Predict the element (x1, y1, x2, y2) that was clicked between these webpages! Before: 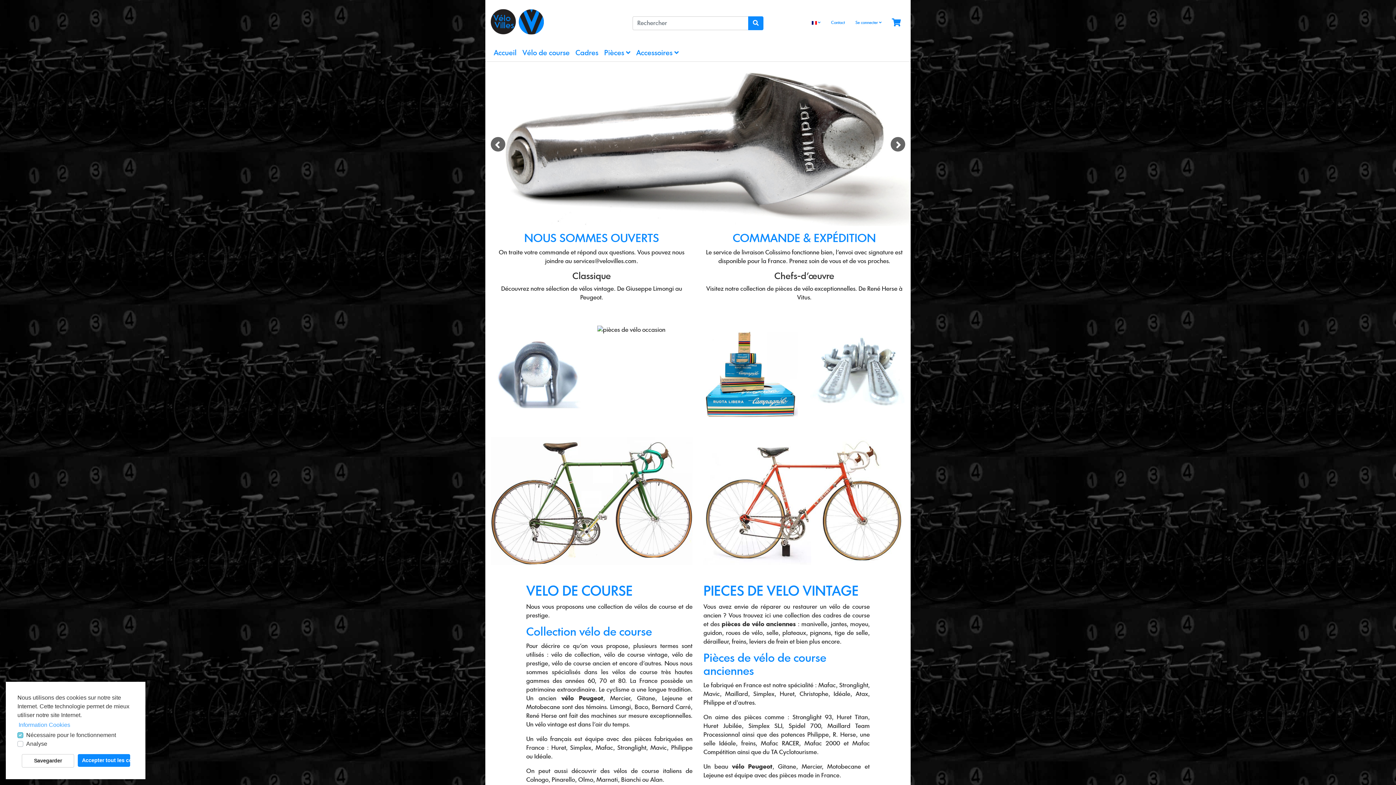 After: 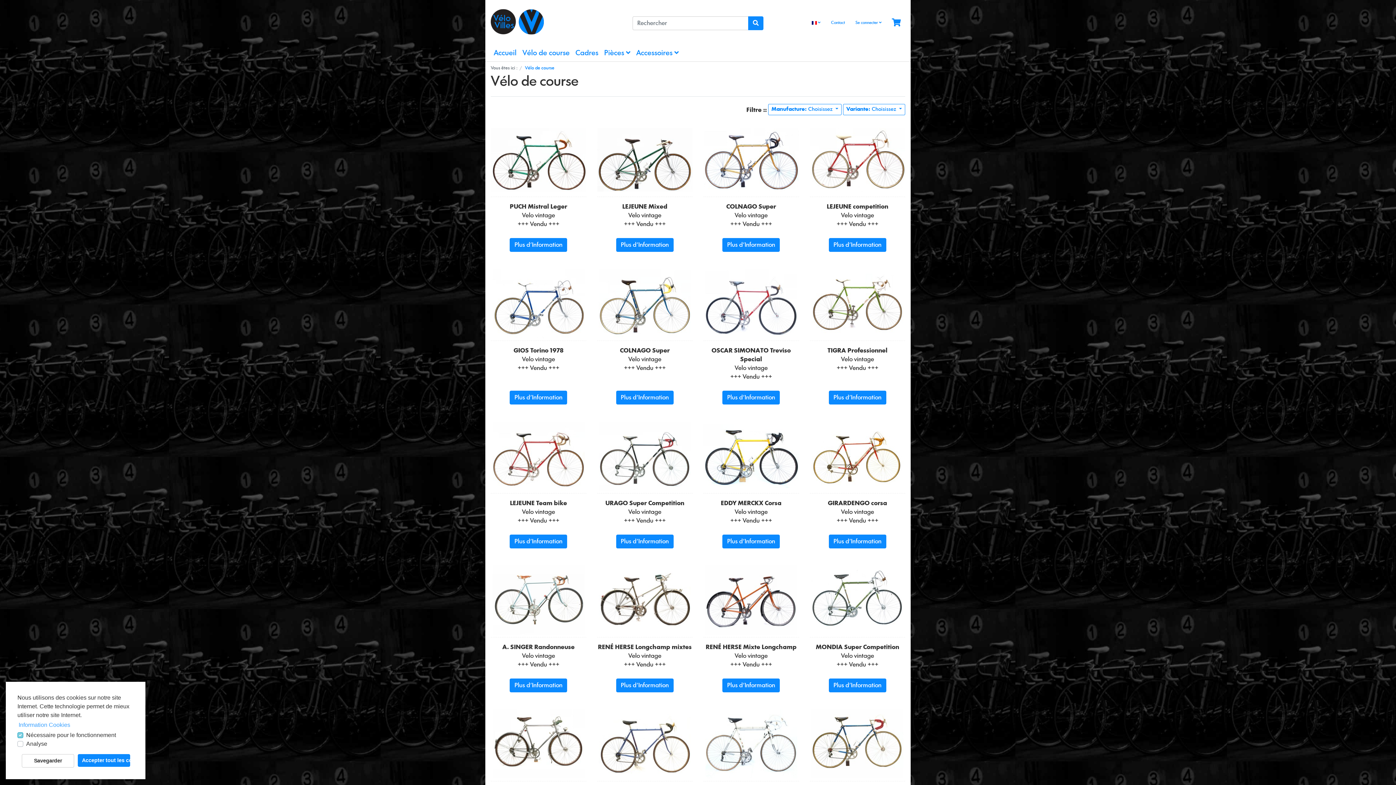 Action: label: vélos vintage bbox: (579, 286, 614, 291)